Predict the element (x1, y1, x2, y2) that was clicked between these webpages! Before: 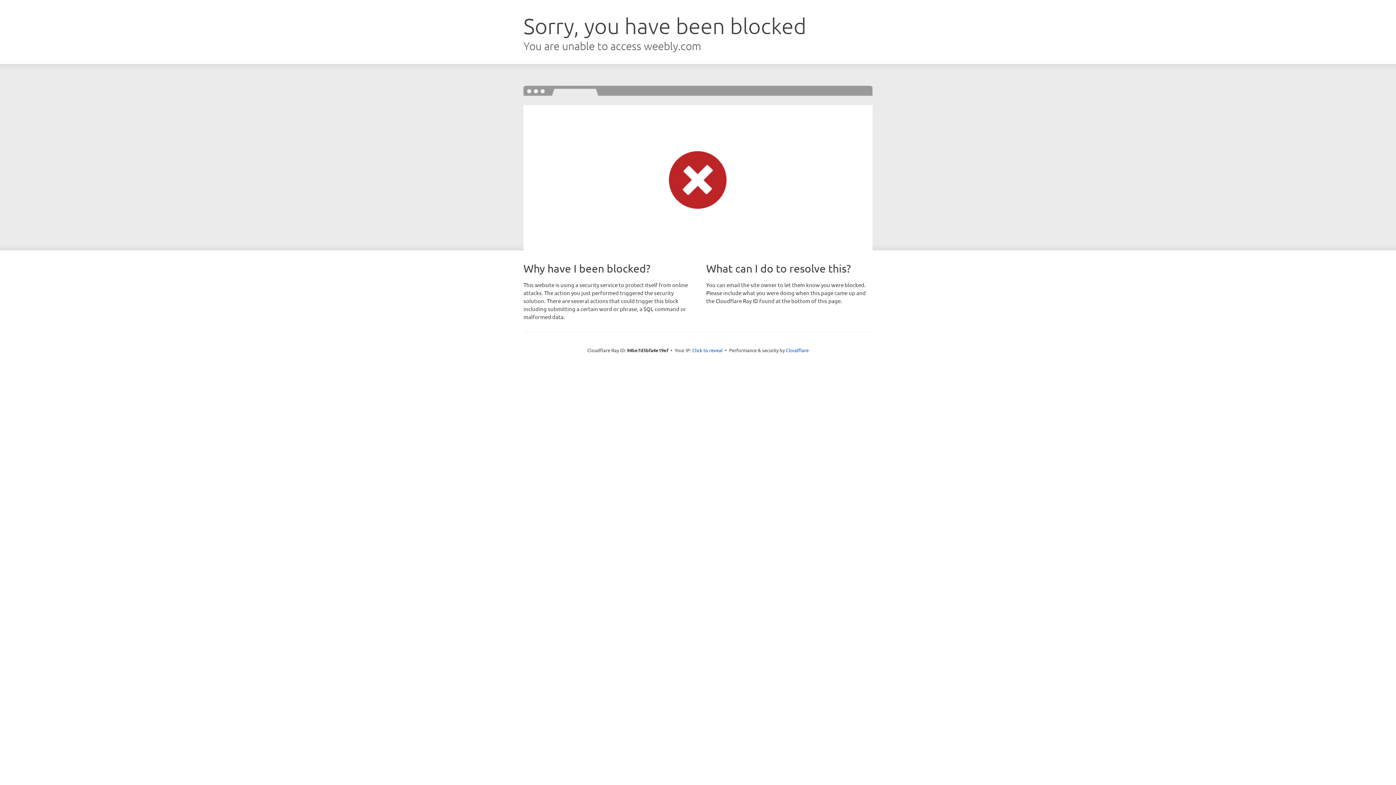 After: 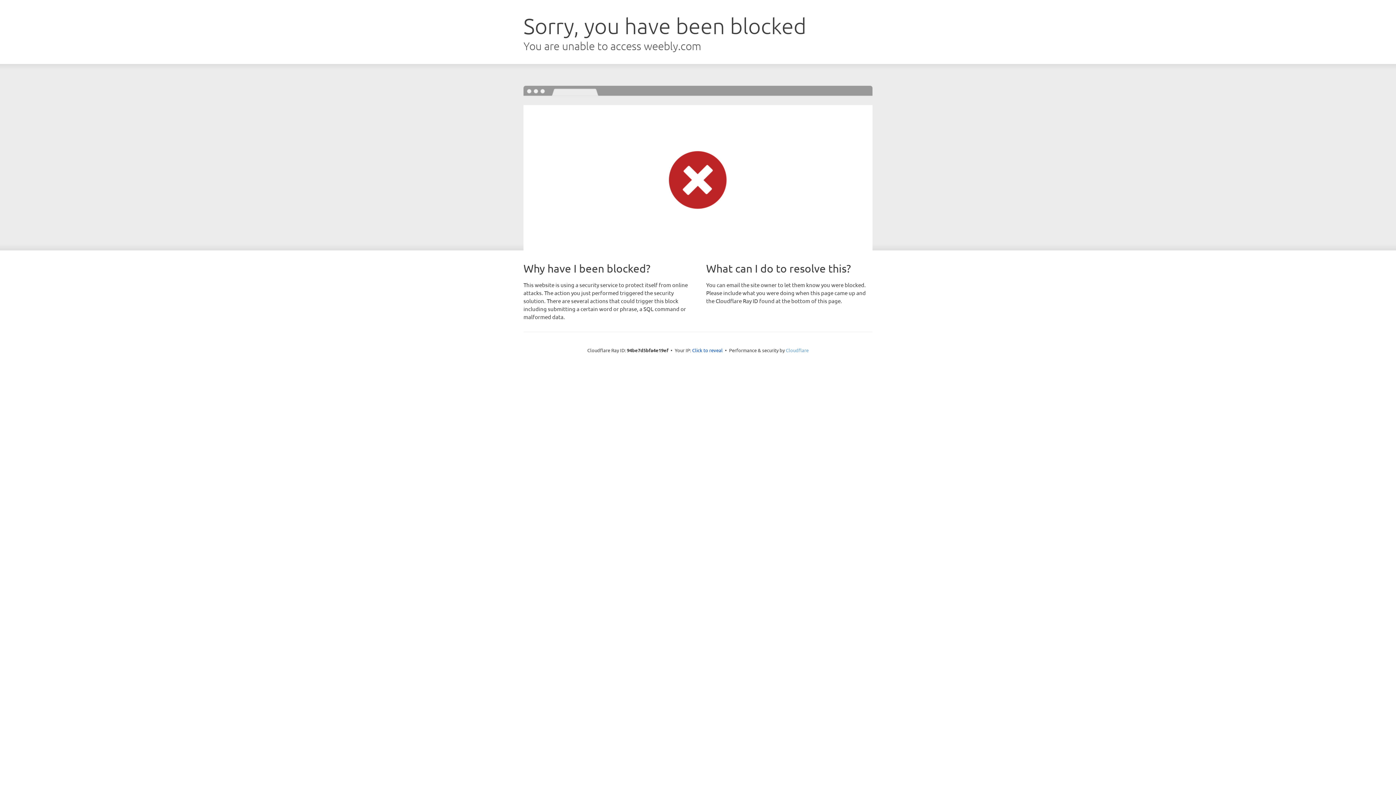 Action: bbox: (786, 347, 808, 353) label: Cloudflare